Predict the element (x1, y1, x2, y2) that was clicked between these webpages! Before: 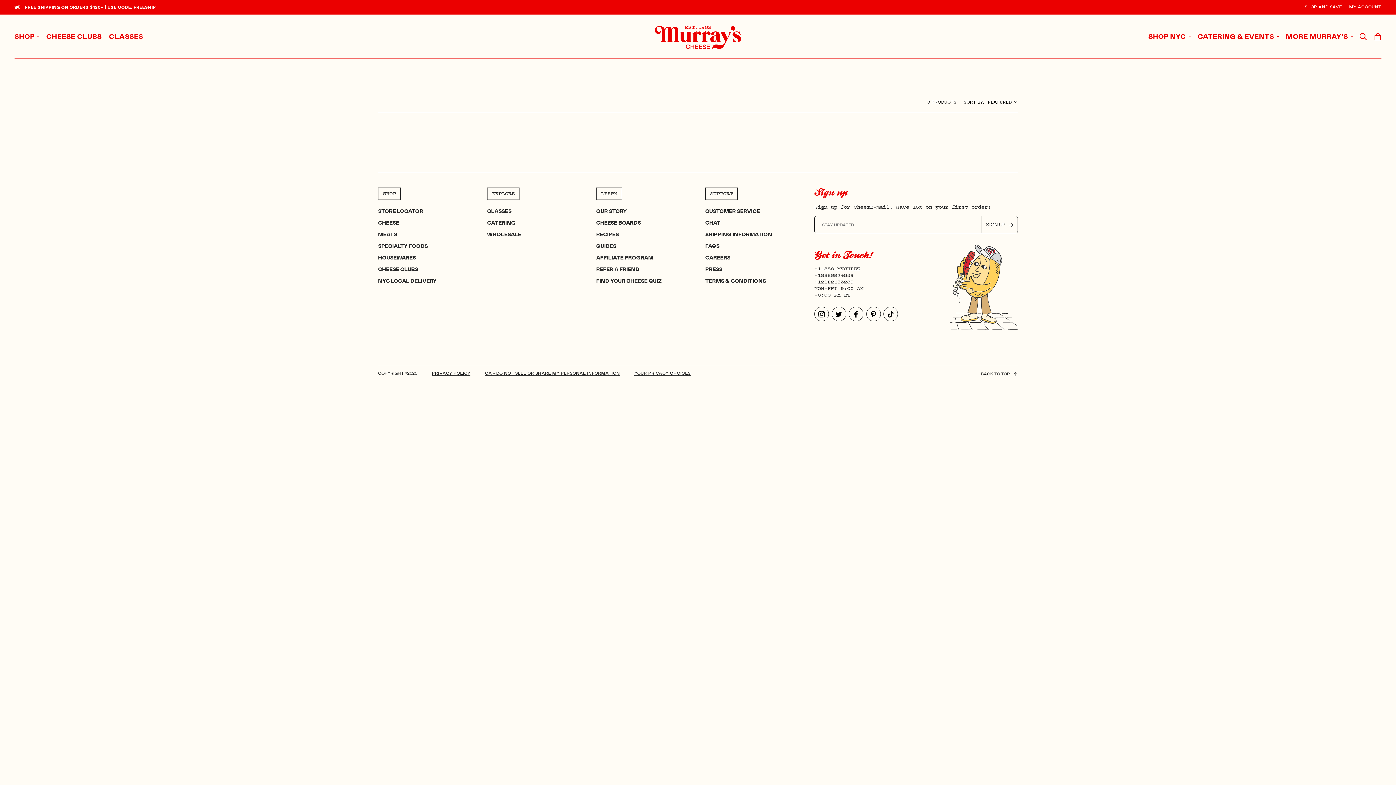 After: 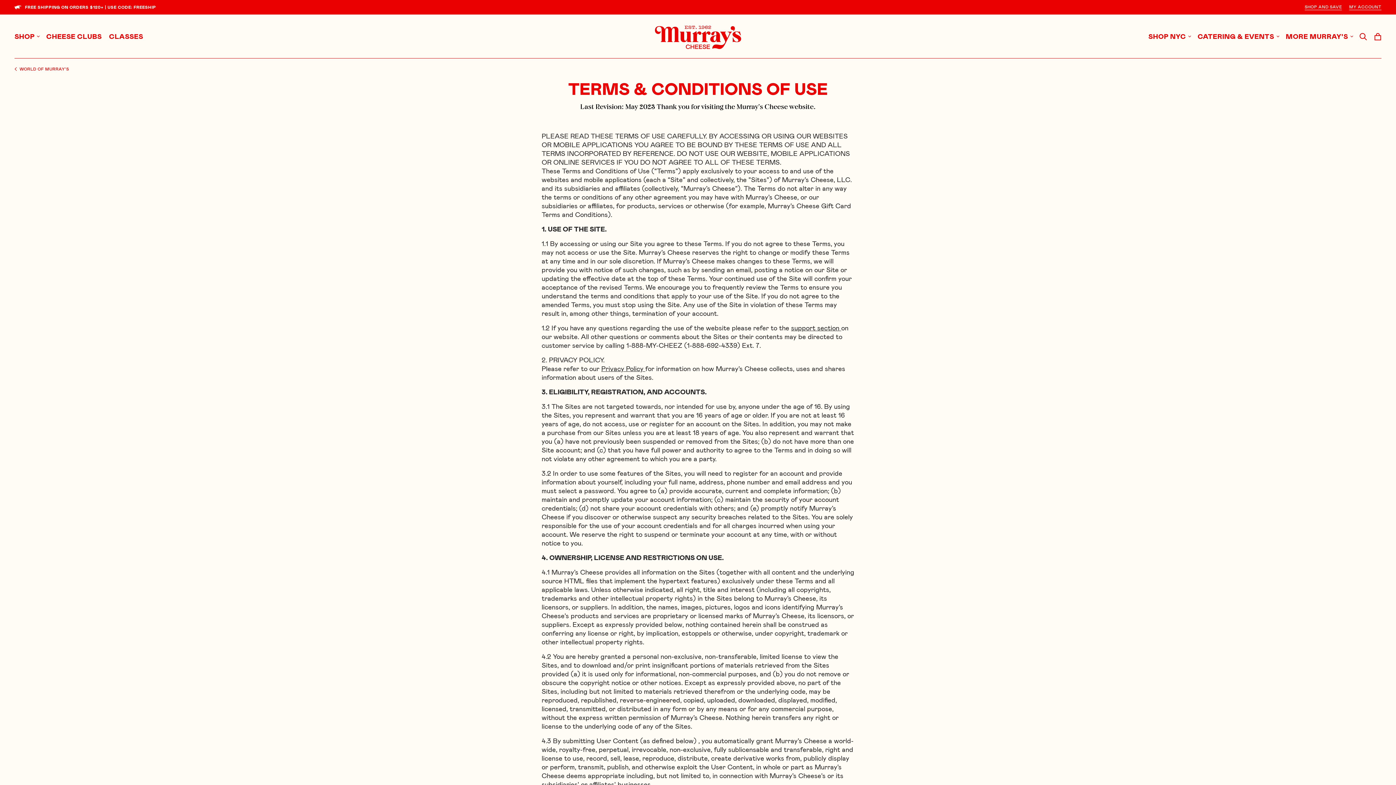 Action: label: TERMS & CONDITIONS bbox: (705, 277, 766, 284)